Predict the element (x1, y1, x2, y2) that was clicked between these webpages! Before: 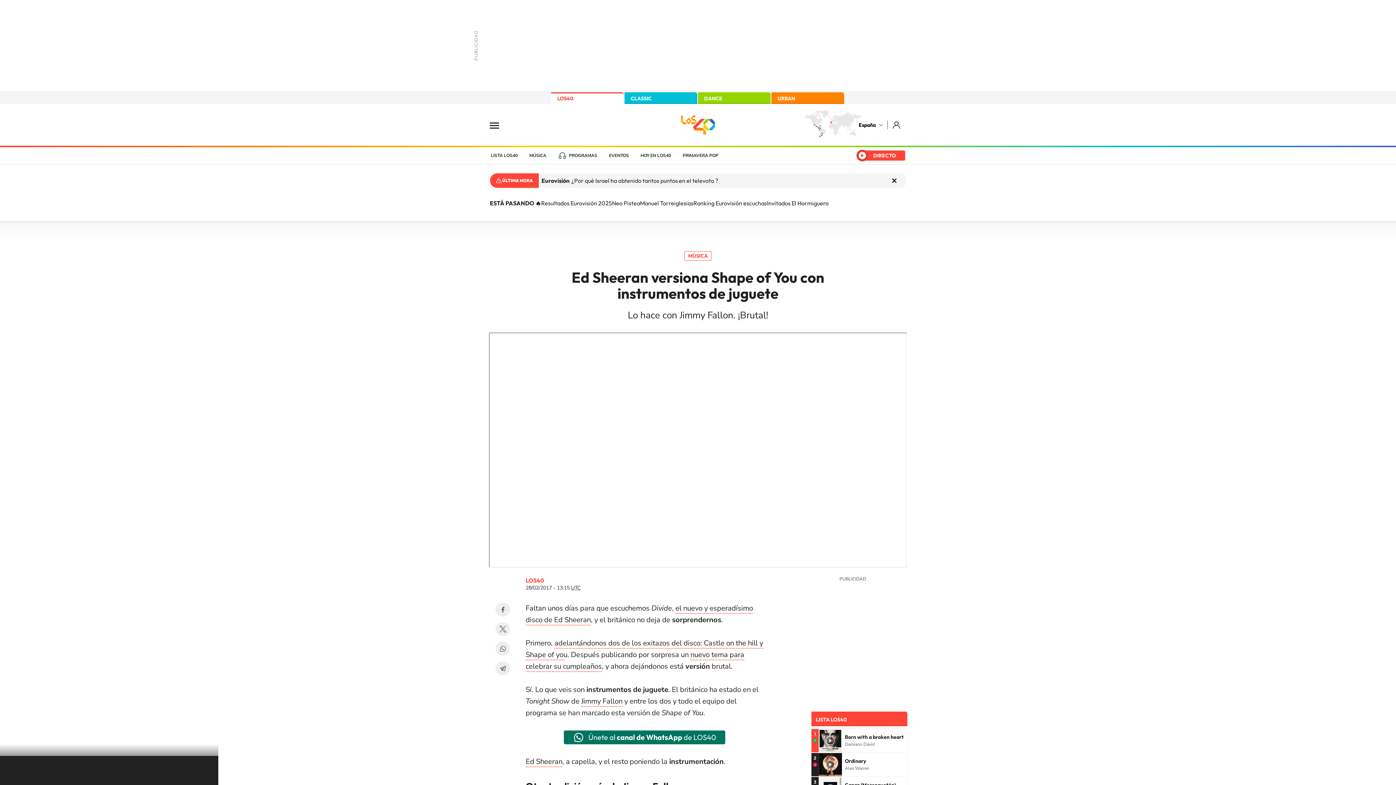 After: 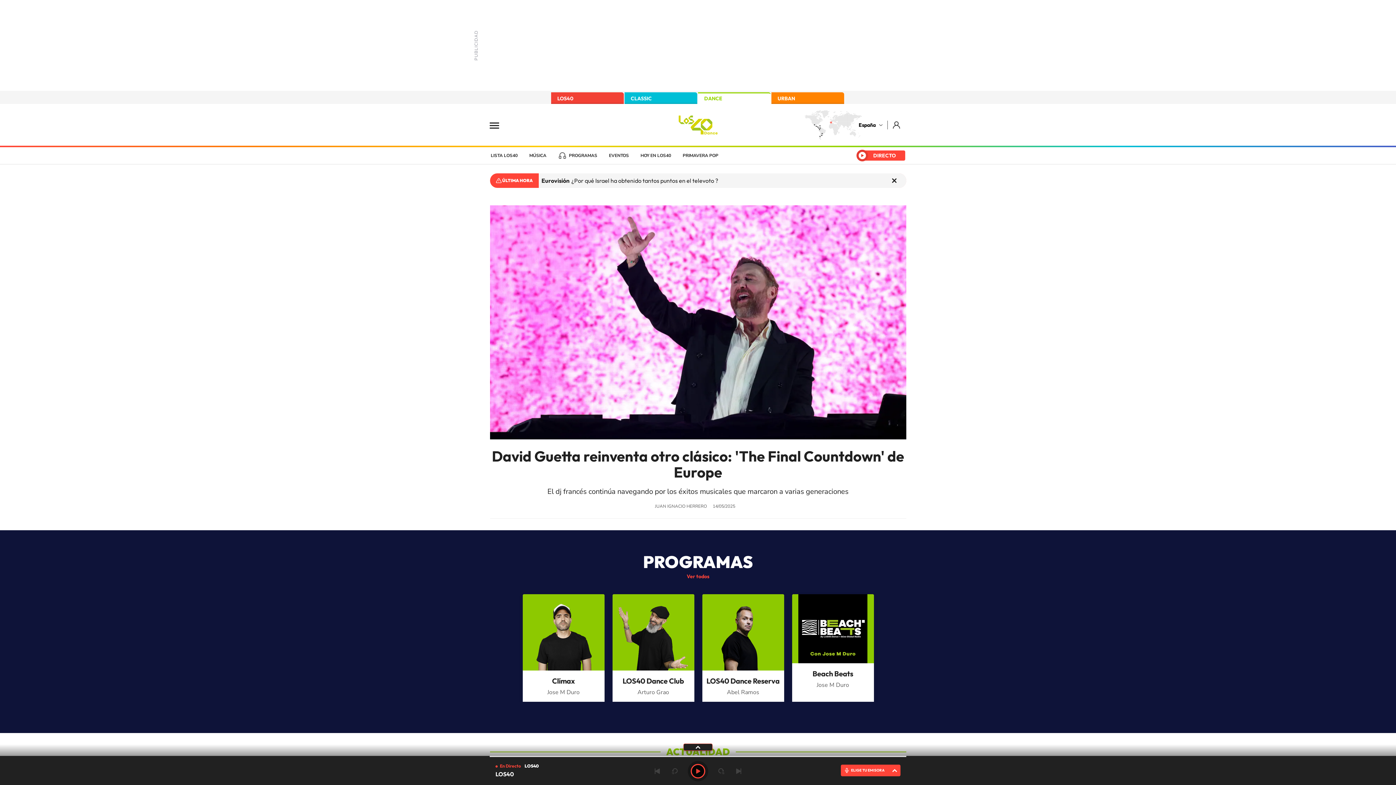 Action: bbox: (698, 92, 770, 104) label: DANCE